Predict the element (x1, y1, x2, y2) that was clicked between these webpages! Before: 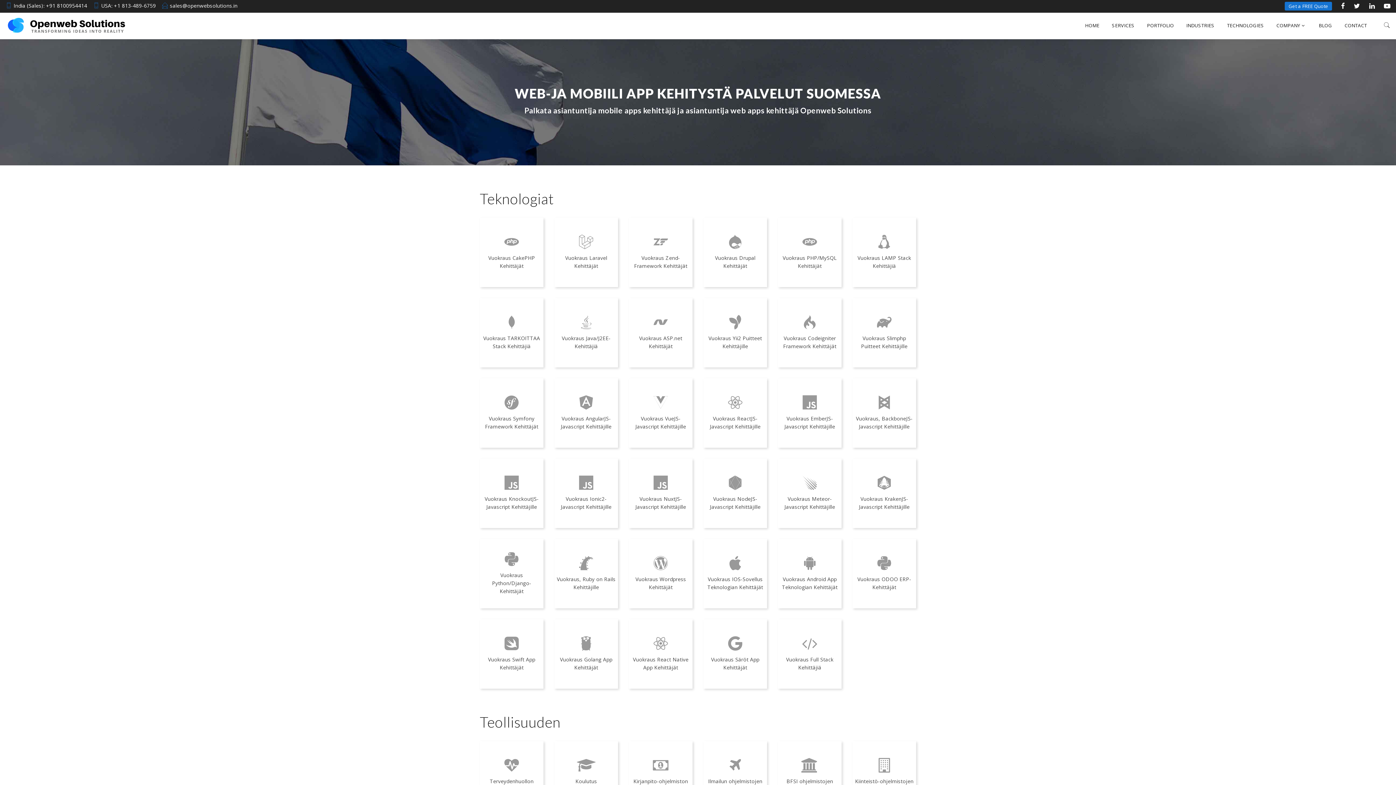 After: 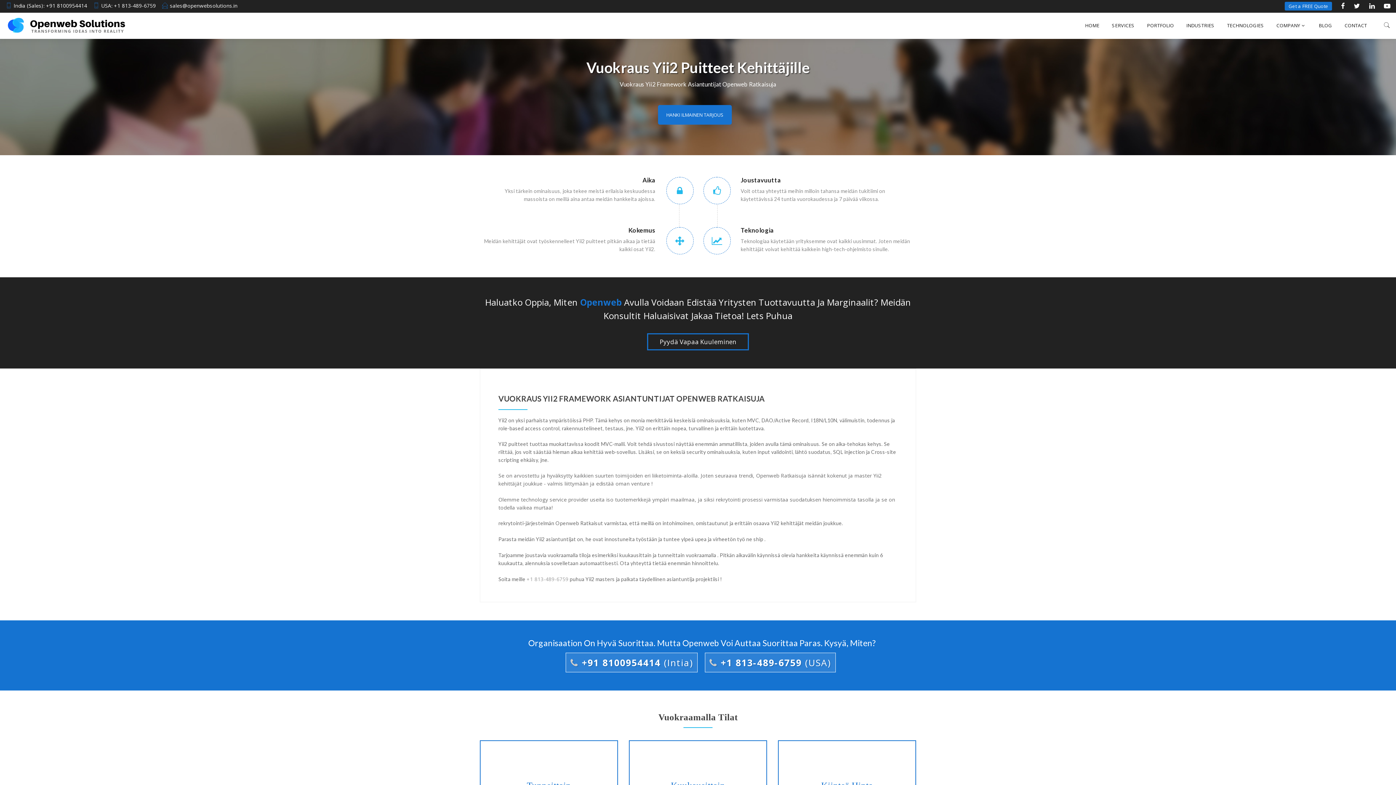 Action: bbox: (703, 298, 767, 367) label: Vuokraus Yii2 Puitteet Kehittäjille